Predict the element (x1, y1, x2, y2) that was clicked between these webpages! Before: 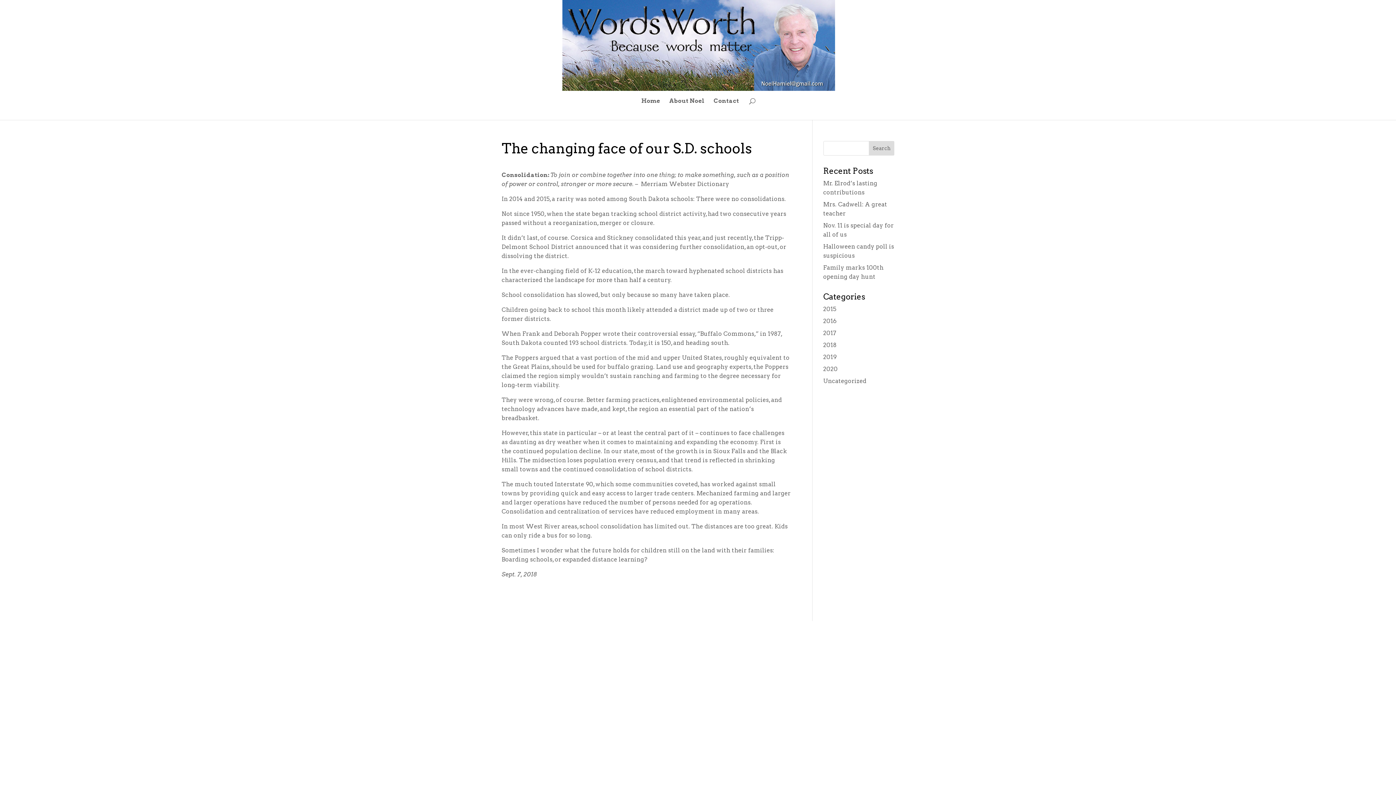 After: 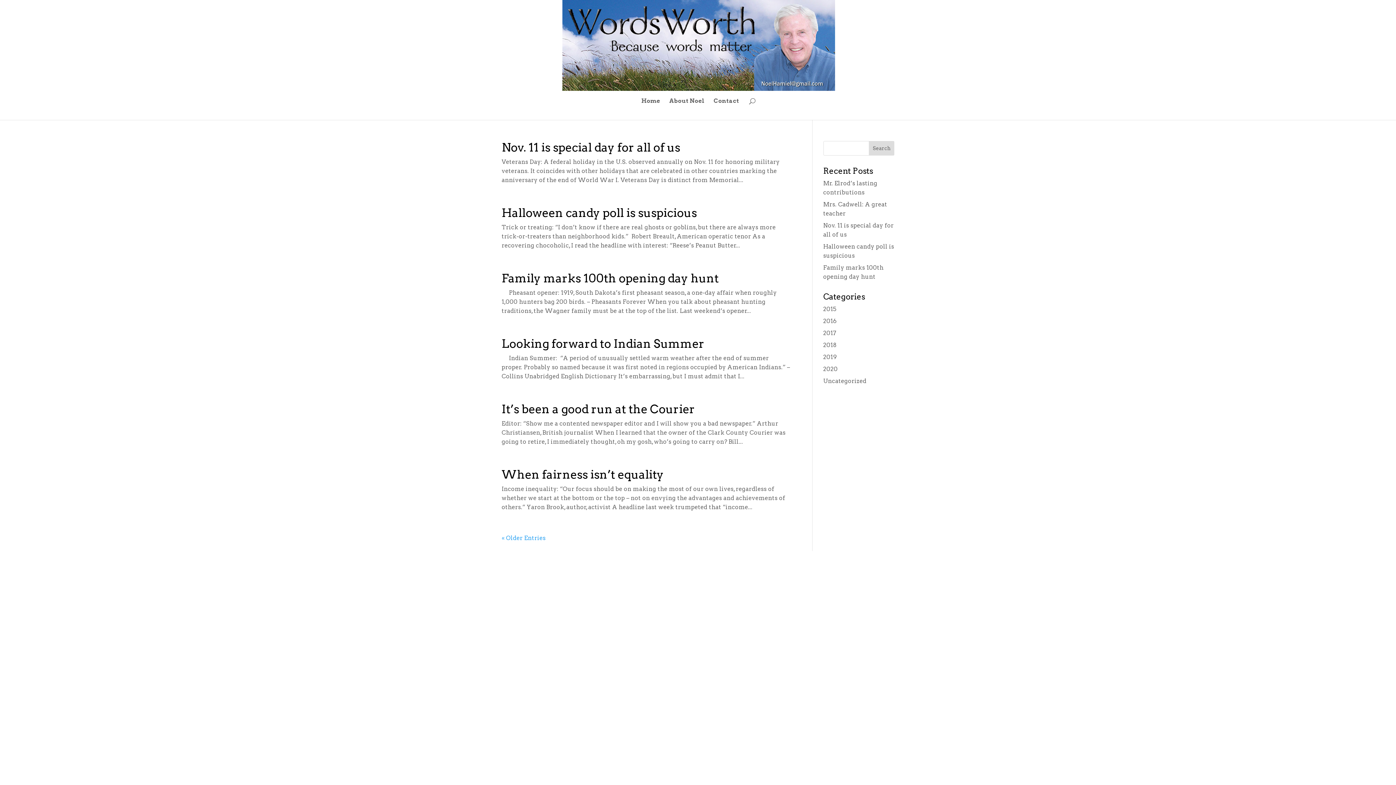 Action: bbox: (823, 353, 836, 360) label: 2019